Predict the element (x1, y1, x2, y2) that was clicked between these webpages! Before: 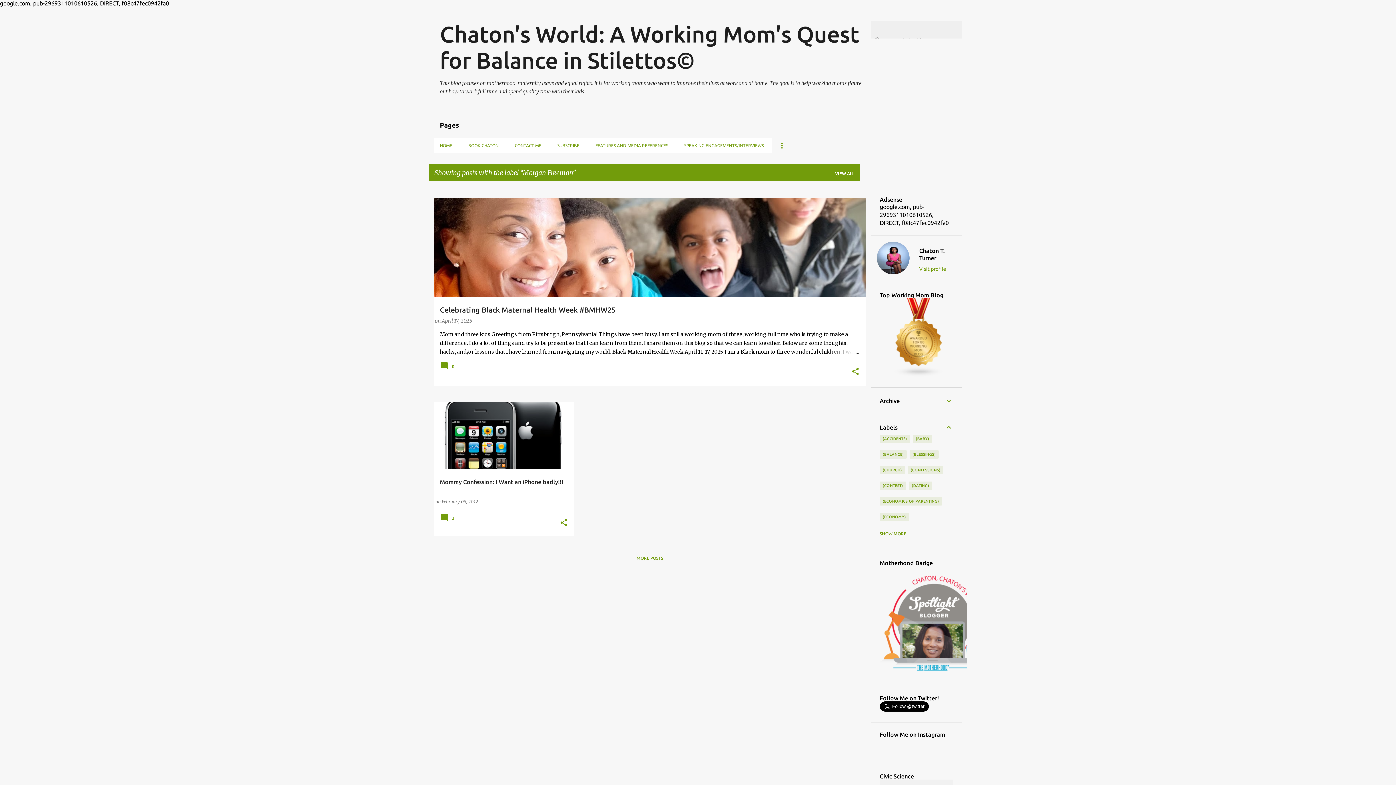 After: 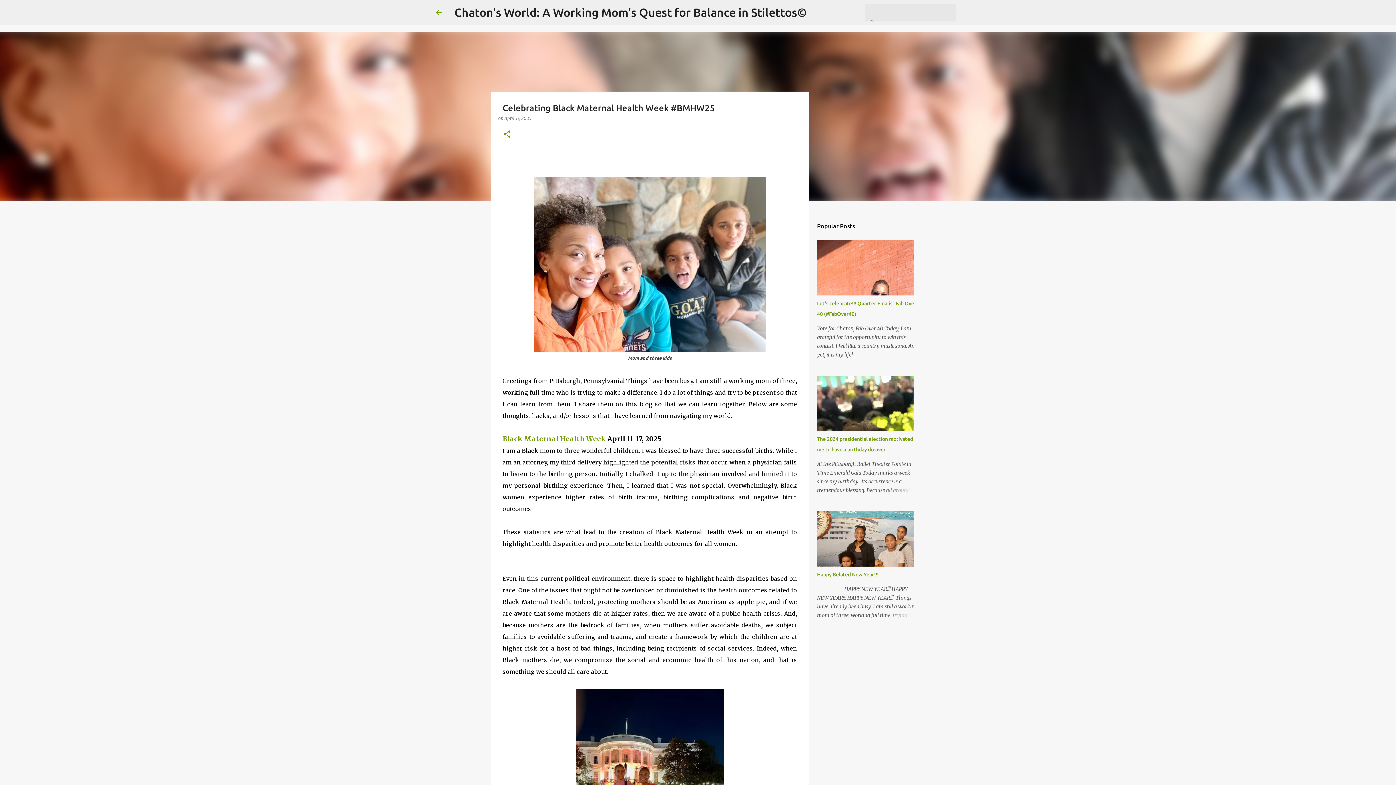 Action: bbox: (434, 198, 865, 422) label: Celebrating Black Maternal Health Week #BMHW25